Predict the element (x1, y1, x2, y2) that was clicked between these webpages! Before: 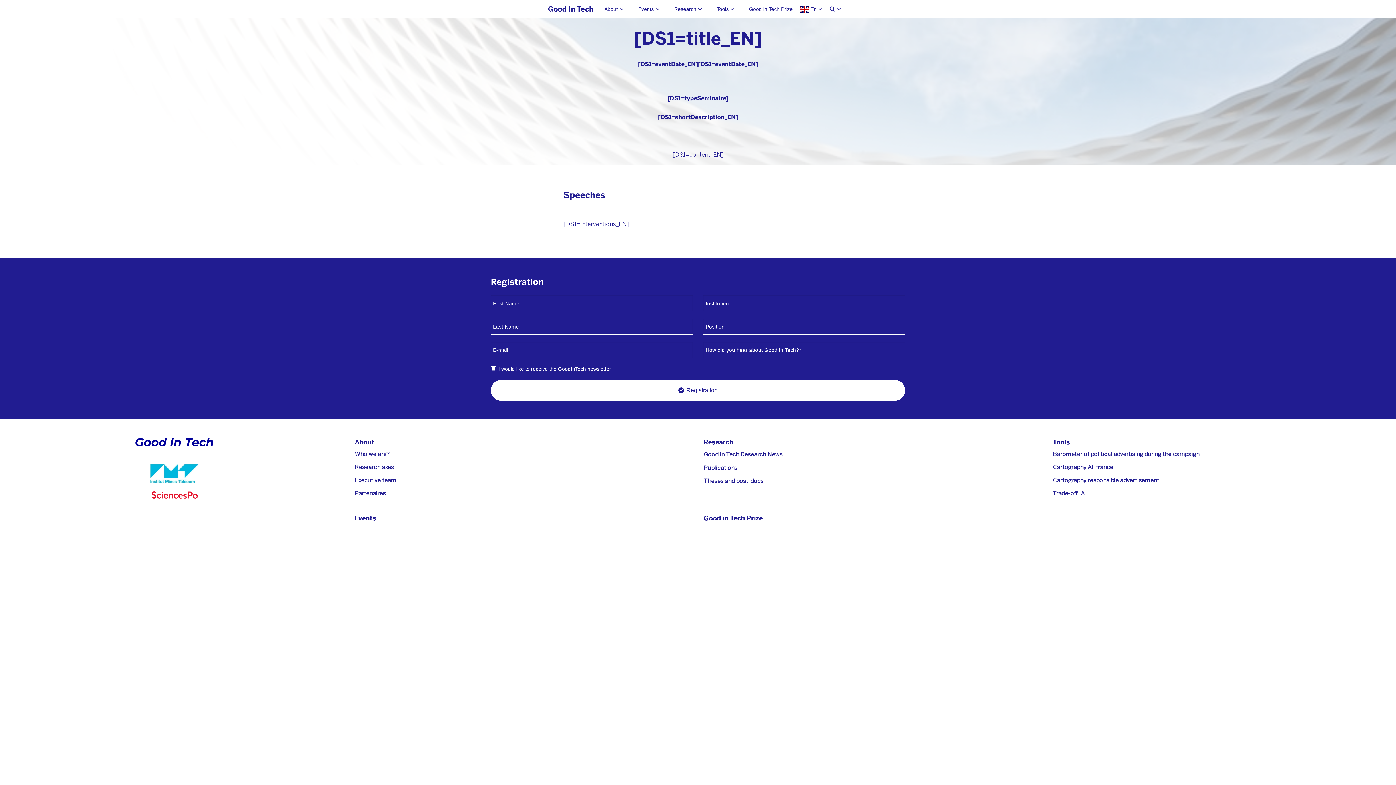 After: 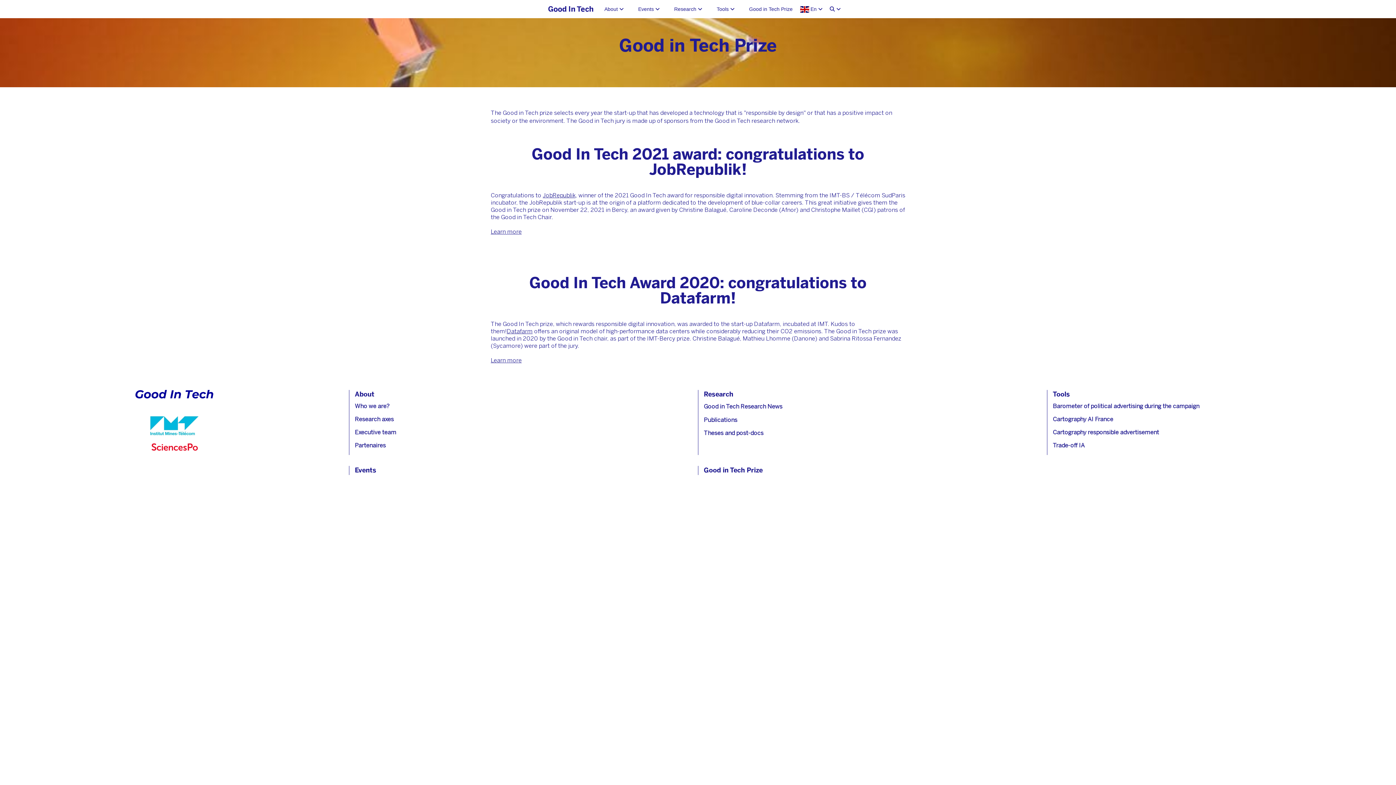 Action: label: Good in Tech Prize bbox: (704, 516, 762, 521)